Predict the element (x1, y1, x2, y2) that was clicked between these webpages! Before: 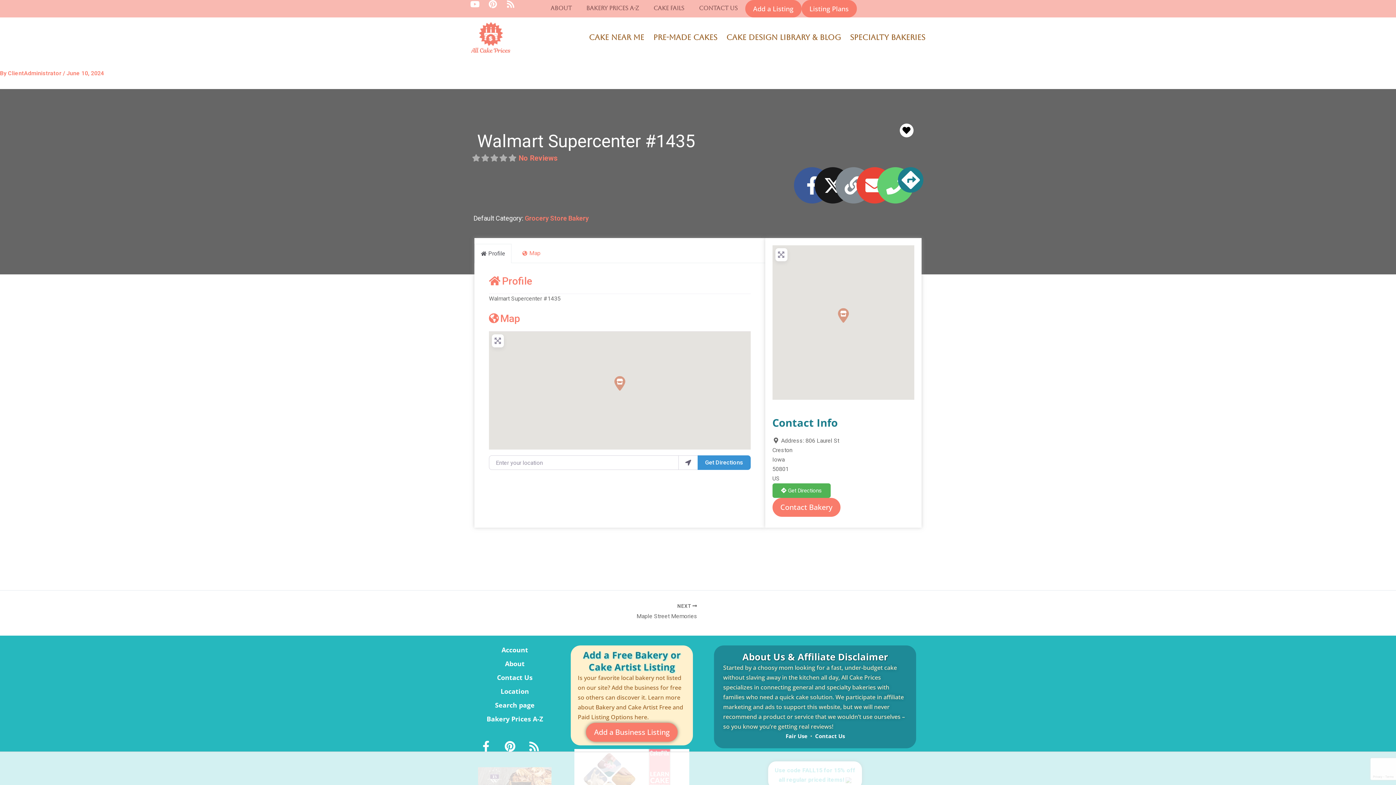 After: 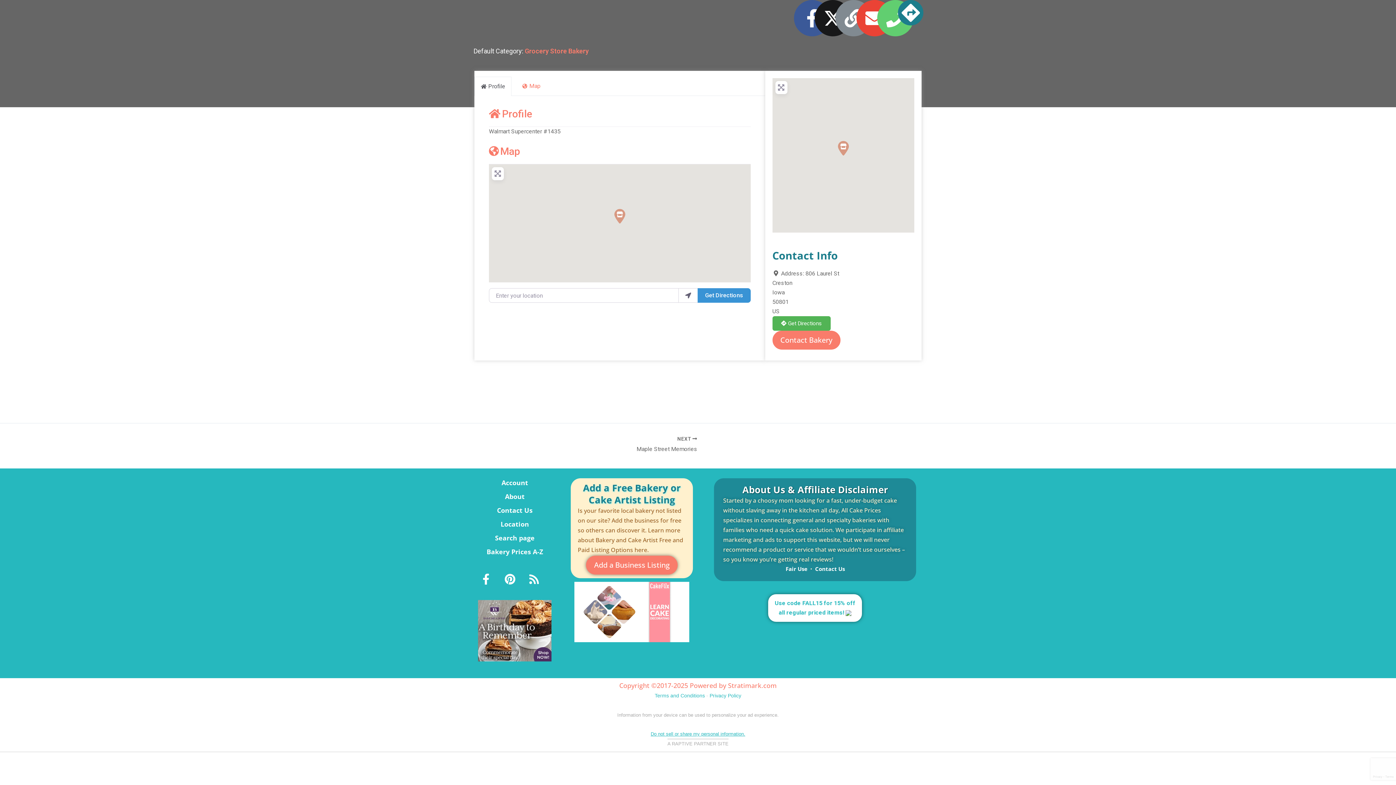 Action: bbox: (489, 275, 532, 287) label: Profile